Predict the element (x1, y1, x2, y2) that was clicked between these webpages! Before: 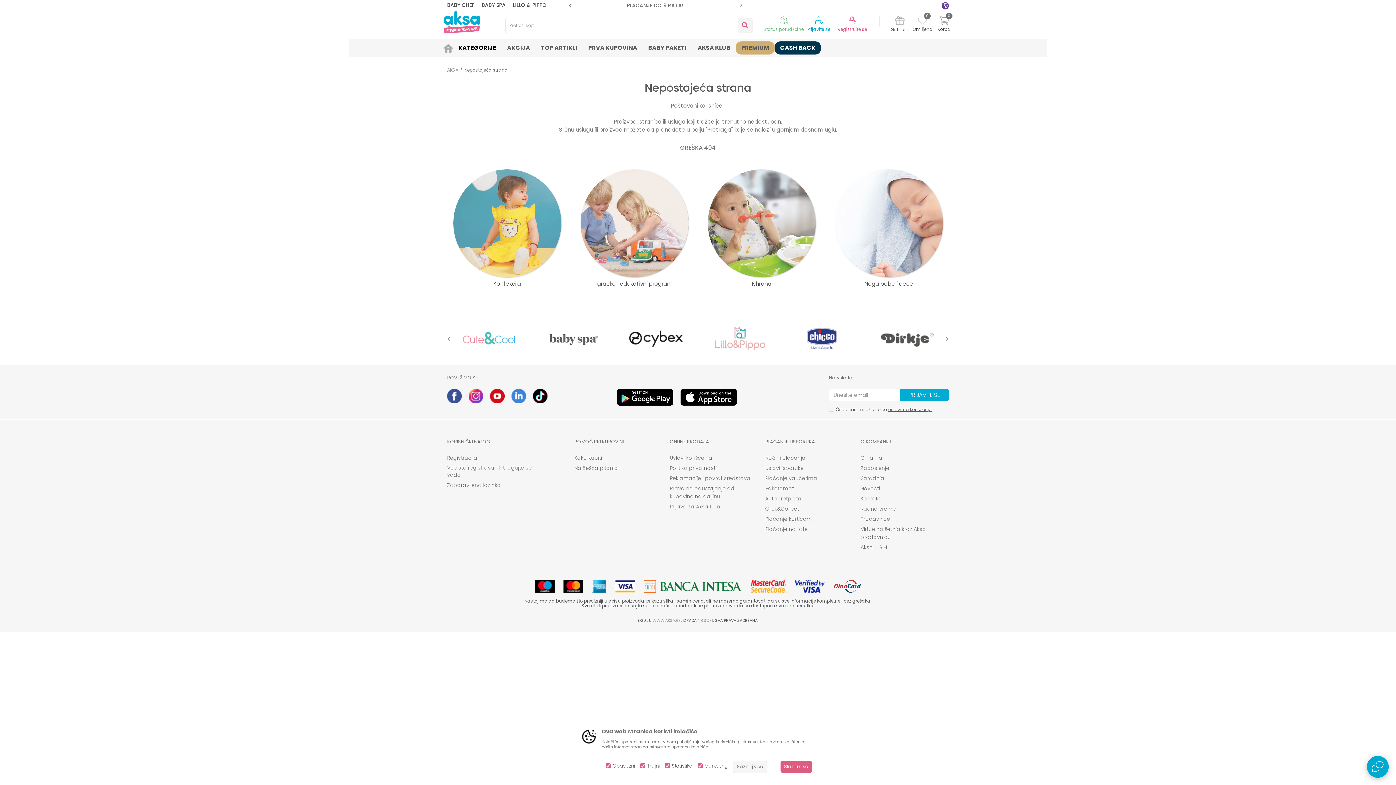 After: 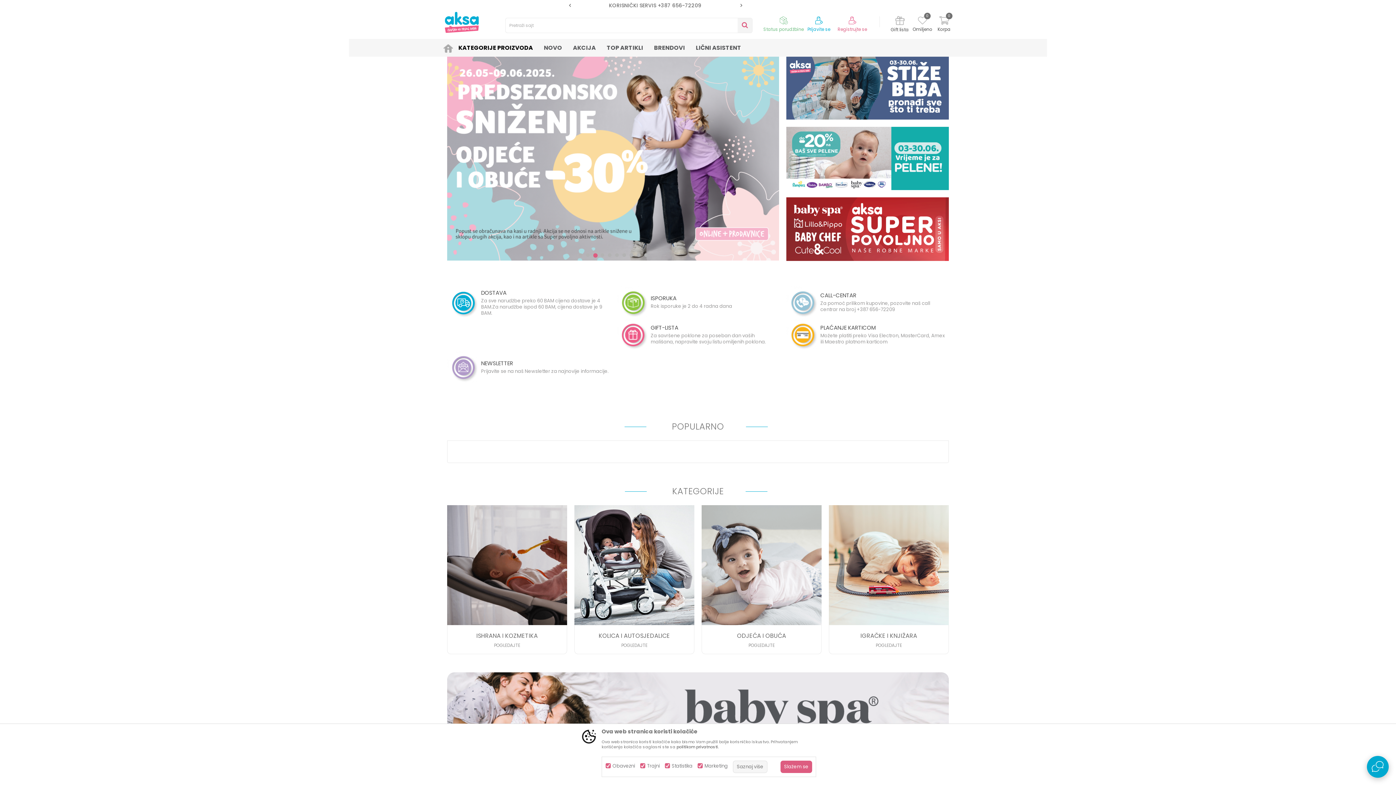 Action: label: Aksa u BIH bbox: (860, 543, 949, 551)